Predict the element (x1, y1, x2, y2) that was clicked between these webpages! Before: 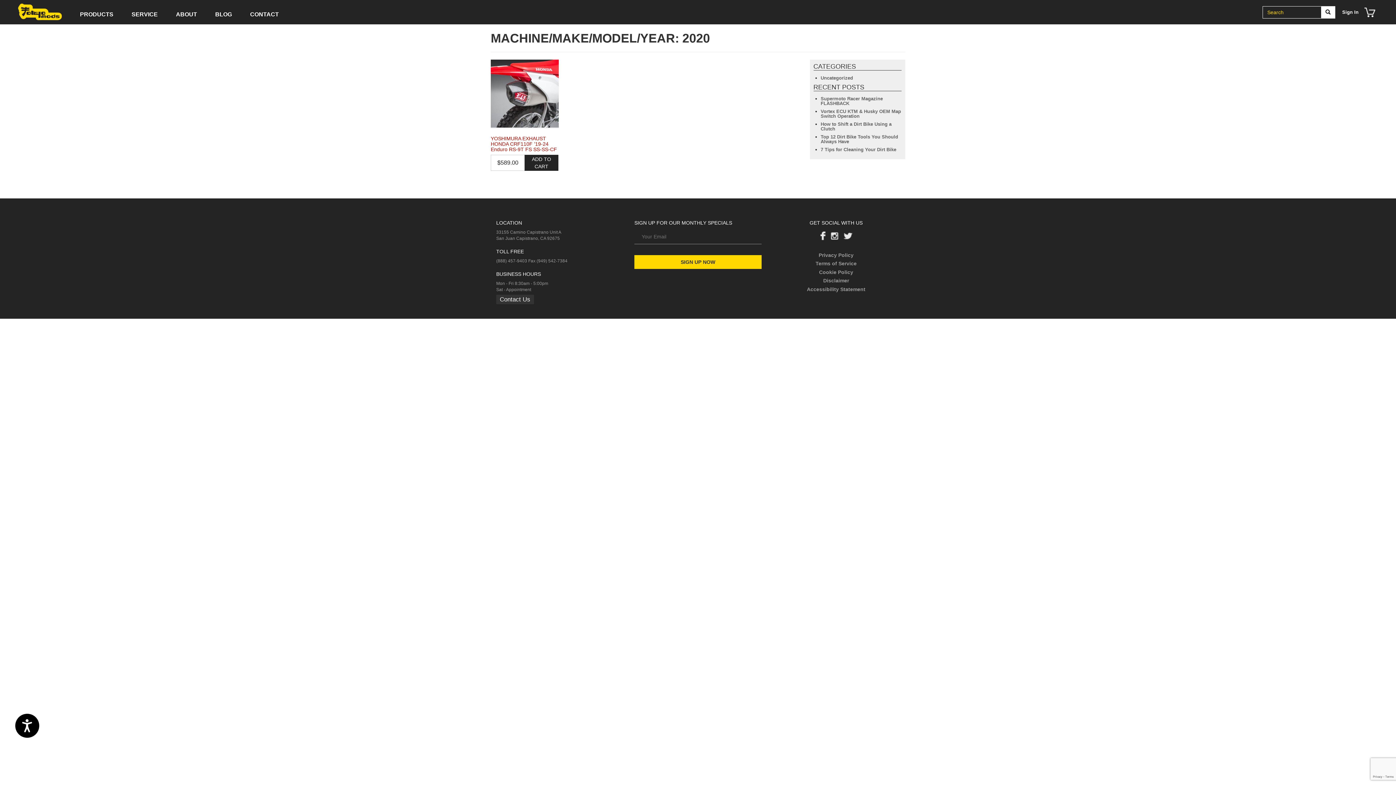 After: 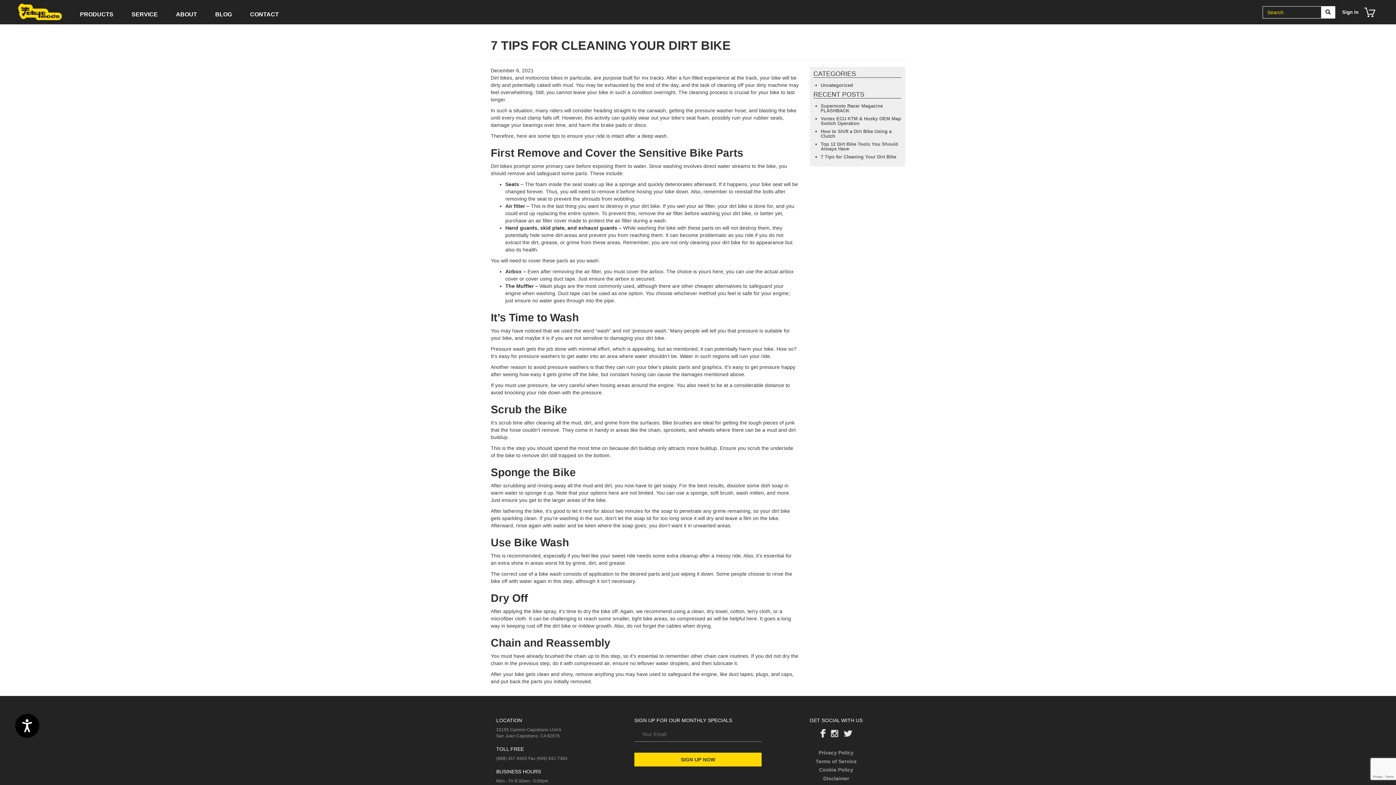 Action: label: 7 Tips for Cleaning Your Dirt Bike bbox: (820, 147, 901, 152)